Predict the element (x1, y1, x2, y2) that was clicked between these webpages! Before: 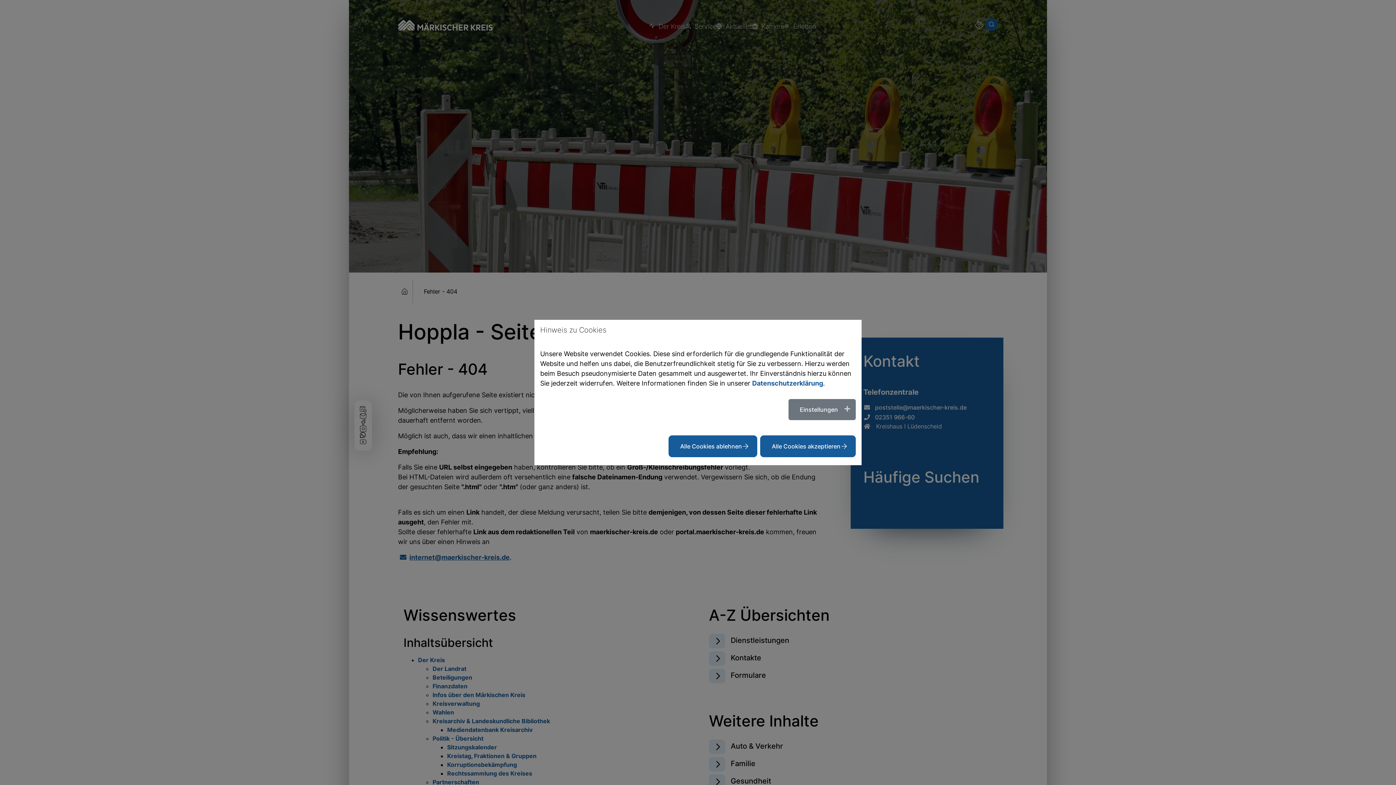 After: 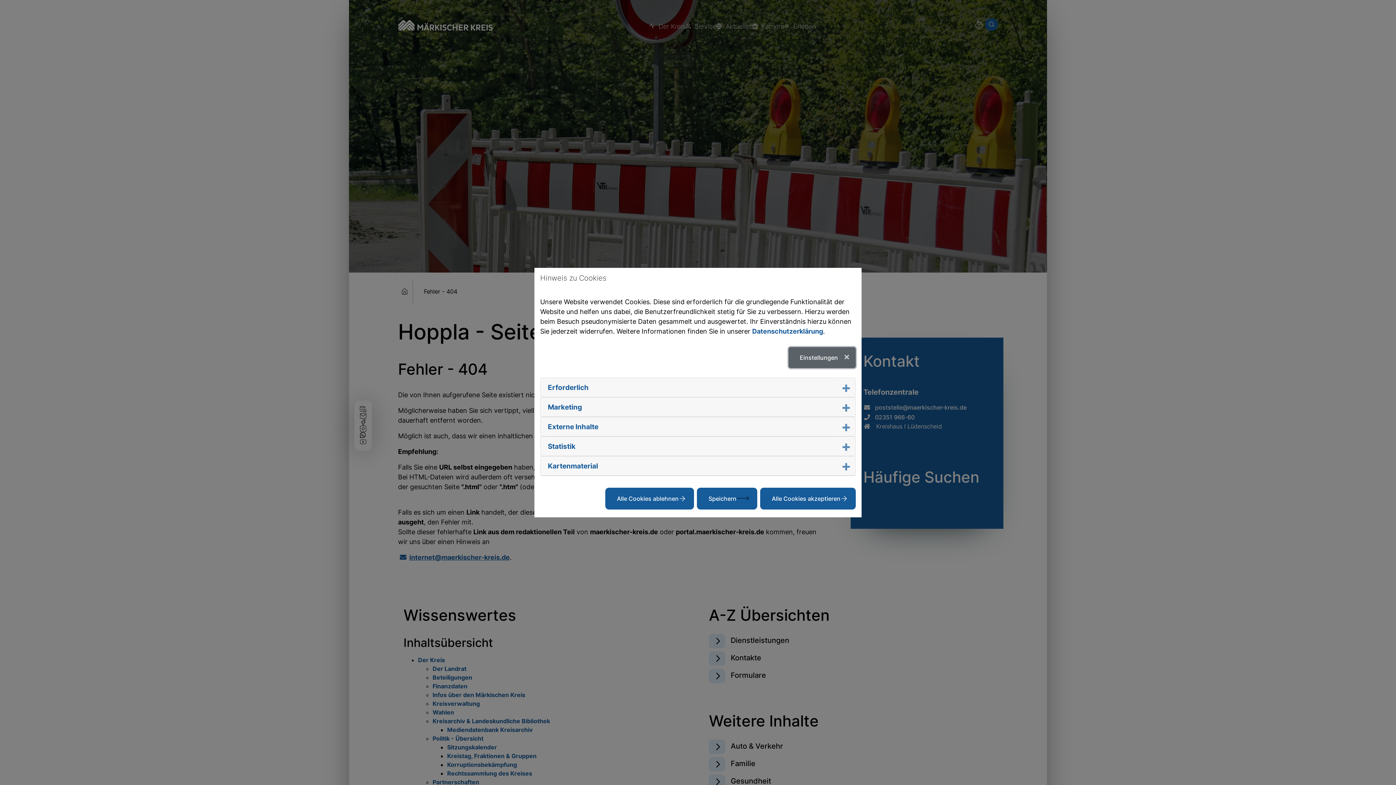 Action: label: Einstellungen bbox: (788, 399, 856, 420)